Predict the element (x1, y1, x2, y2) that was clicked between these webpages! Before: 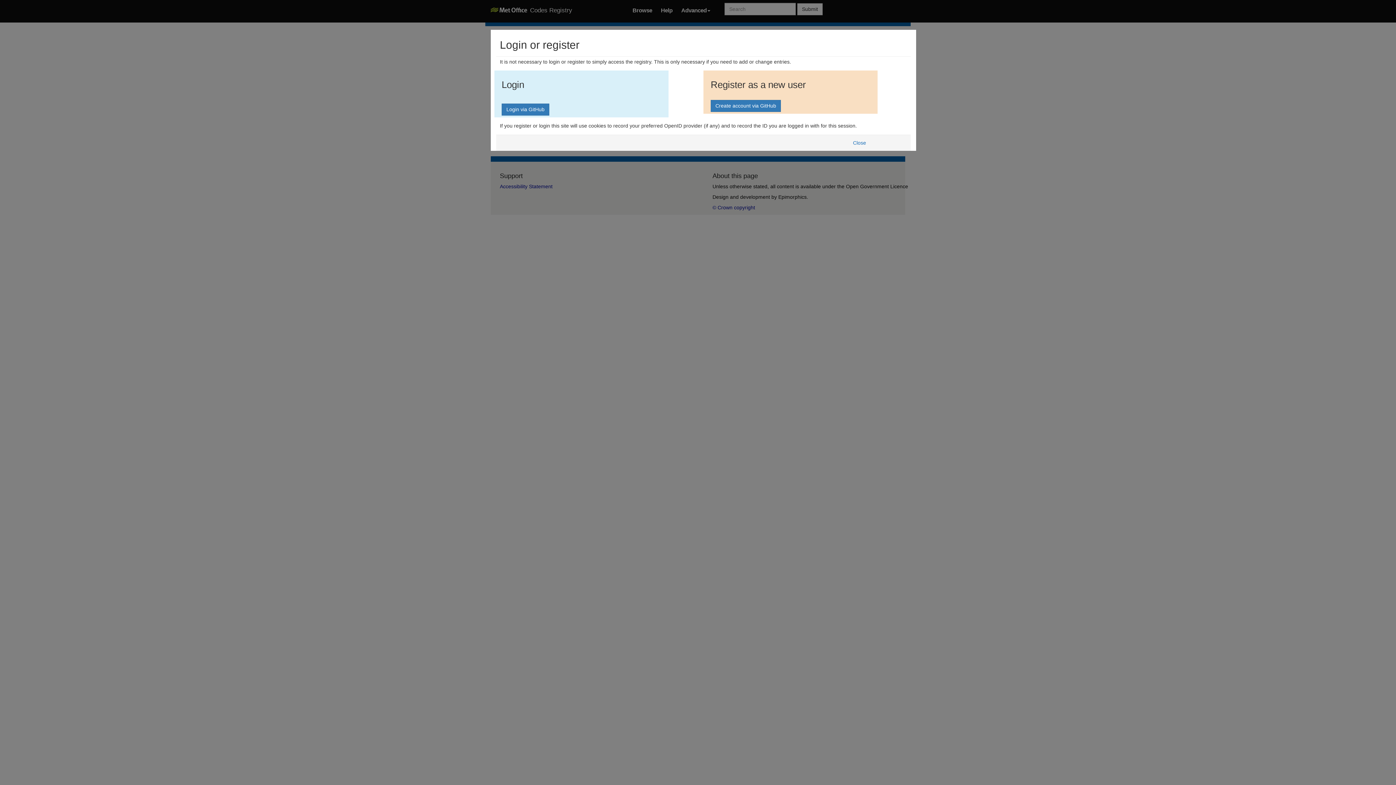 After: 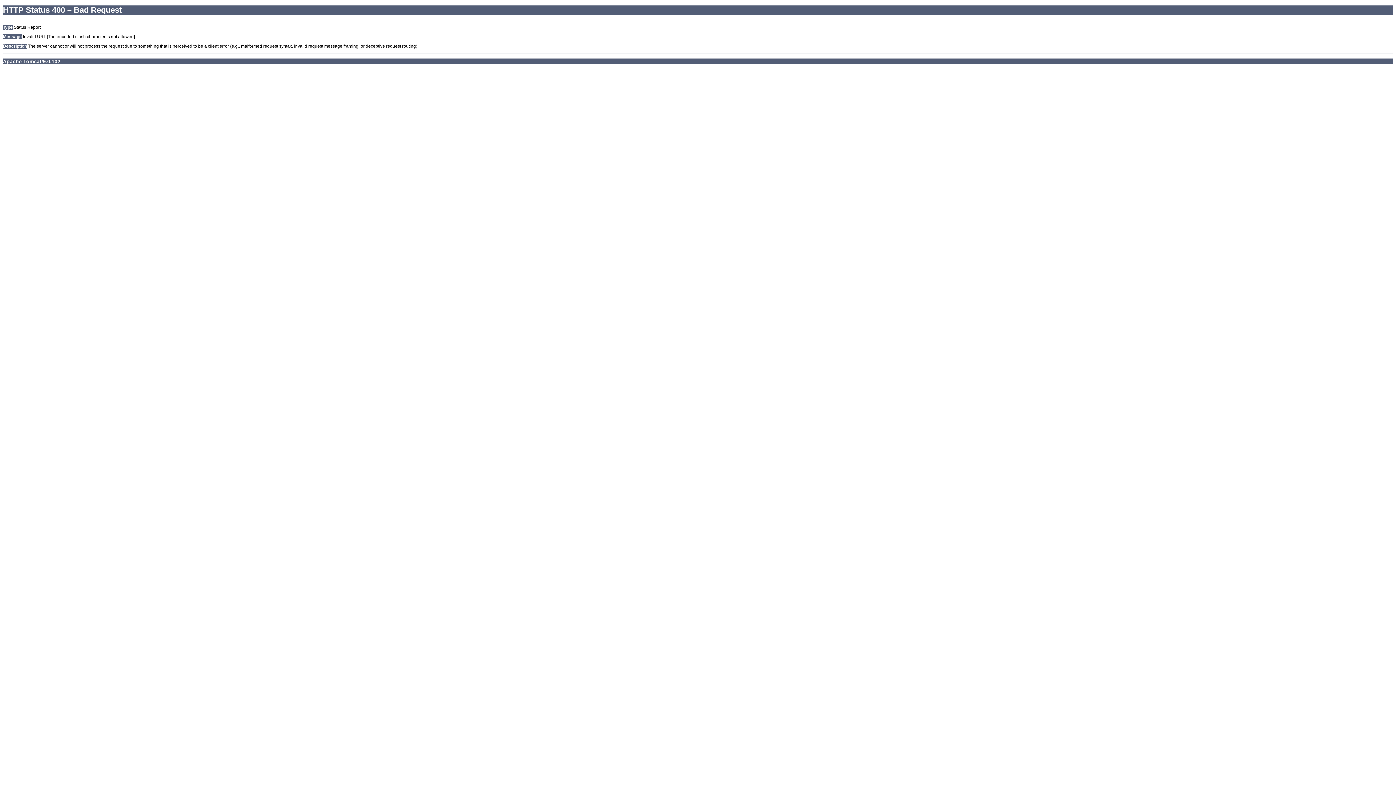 Action: bbox: (848, 136, 871, 148) label: Close